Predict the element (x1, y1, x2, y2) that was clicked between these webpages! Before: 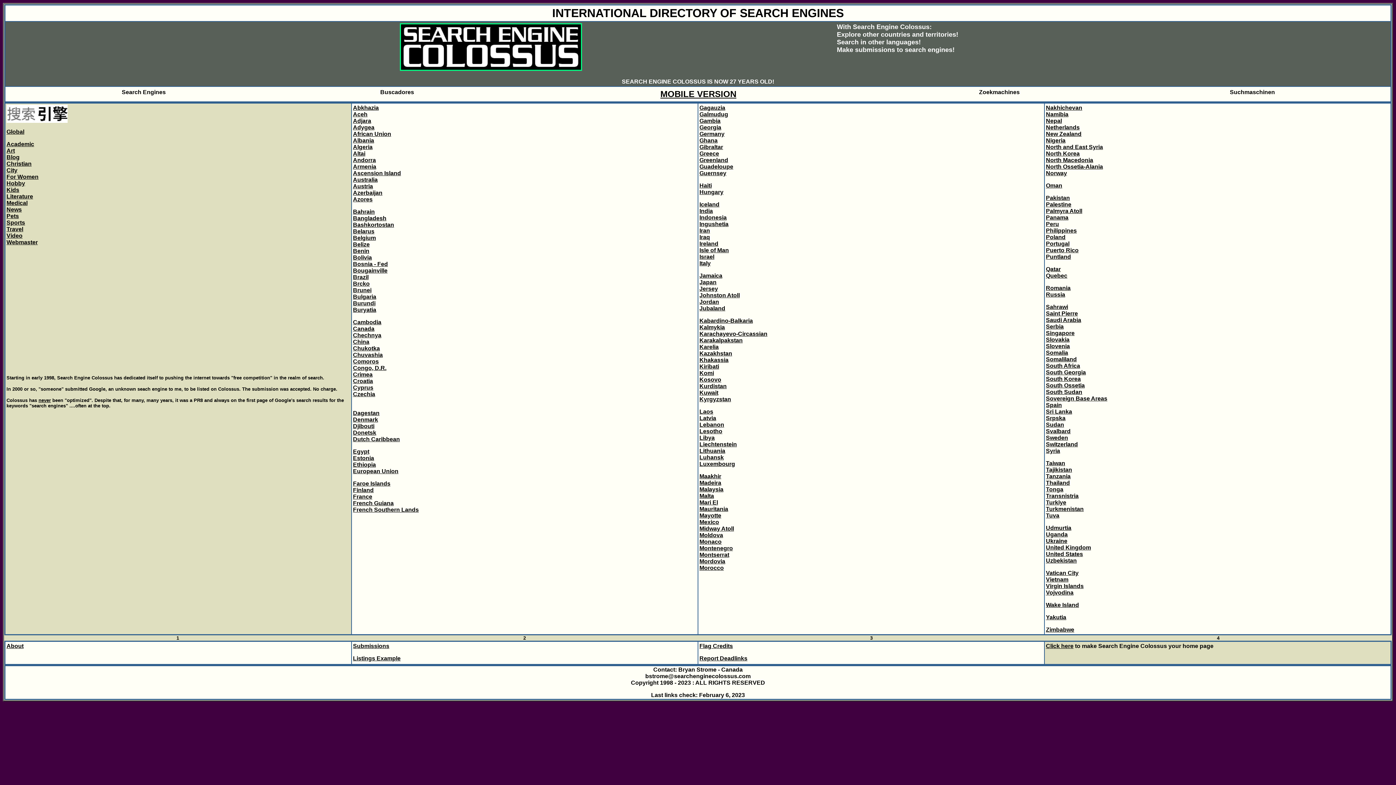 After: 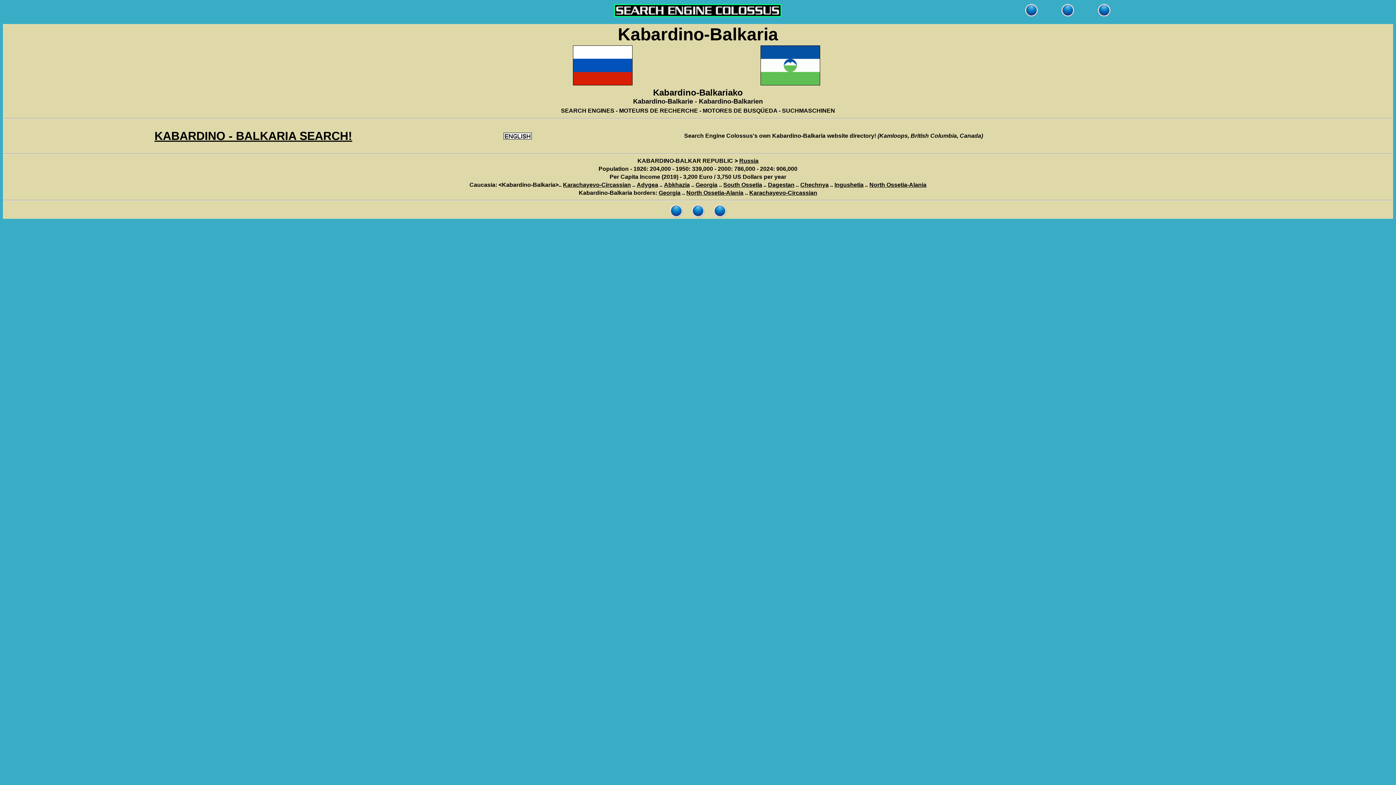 Action: bbox: (699, 317, 753, 324) label: Kabardino-Balkaria